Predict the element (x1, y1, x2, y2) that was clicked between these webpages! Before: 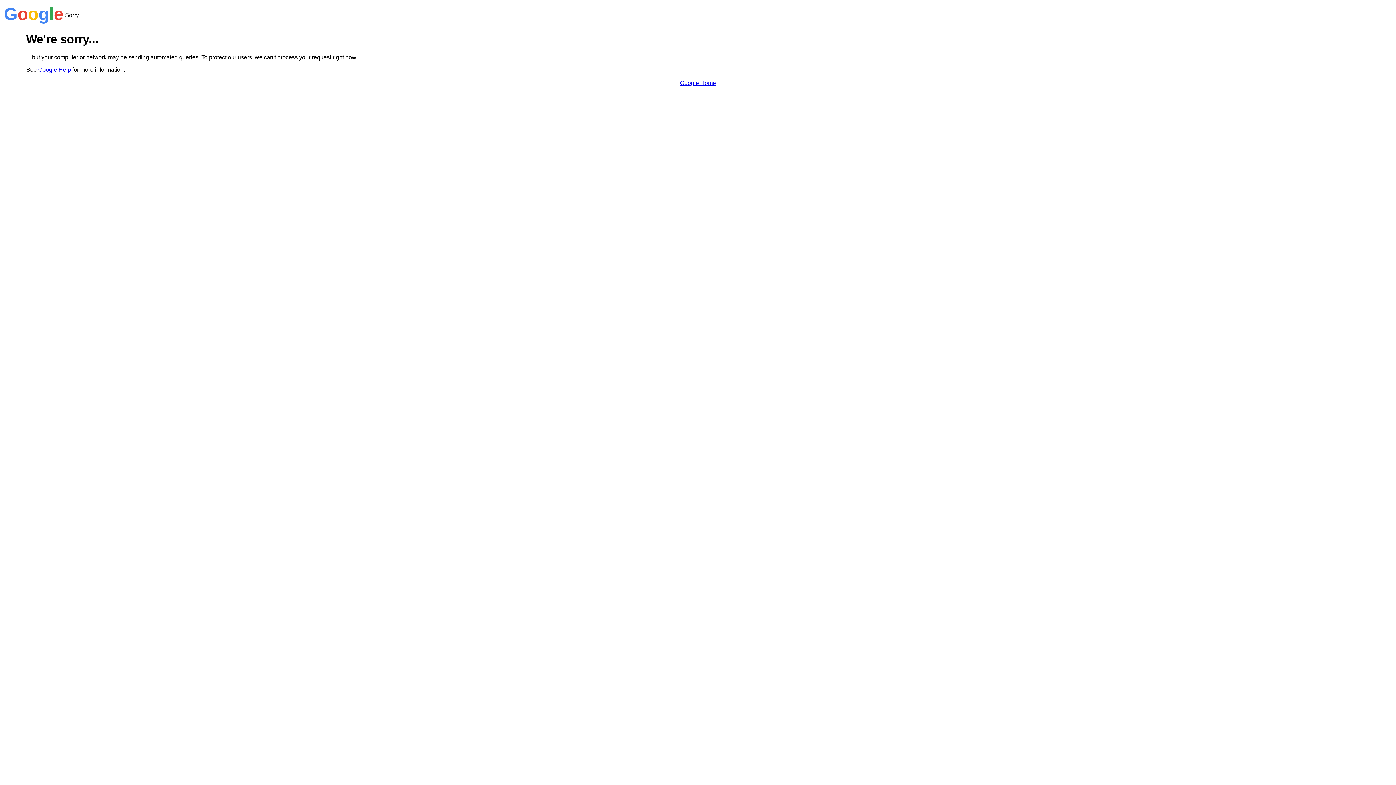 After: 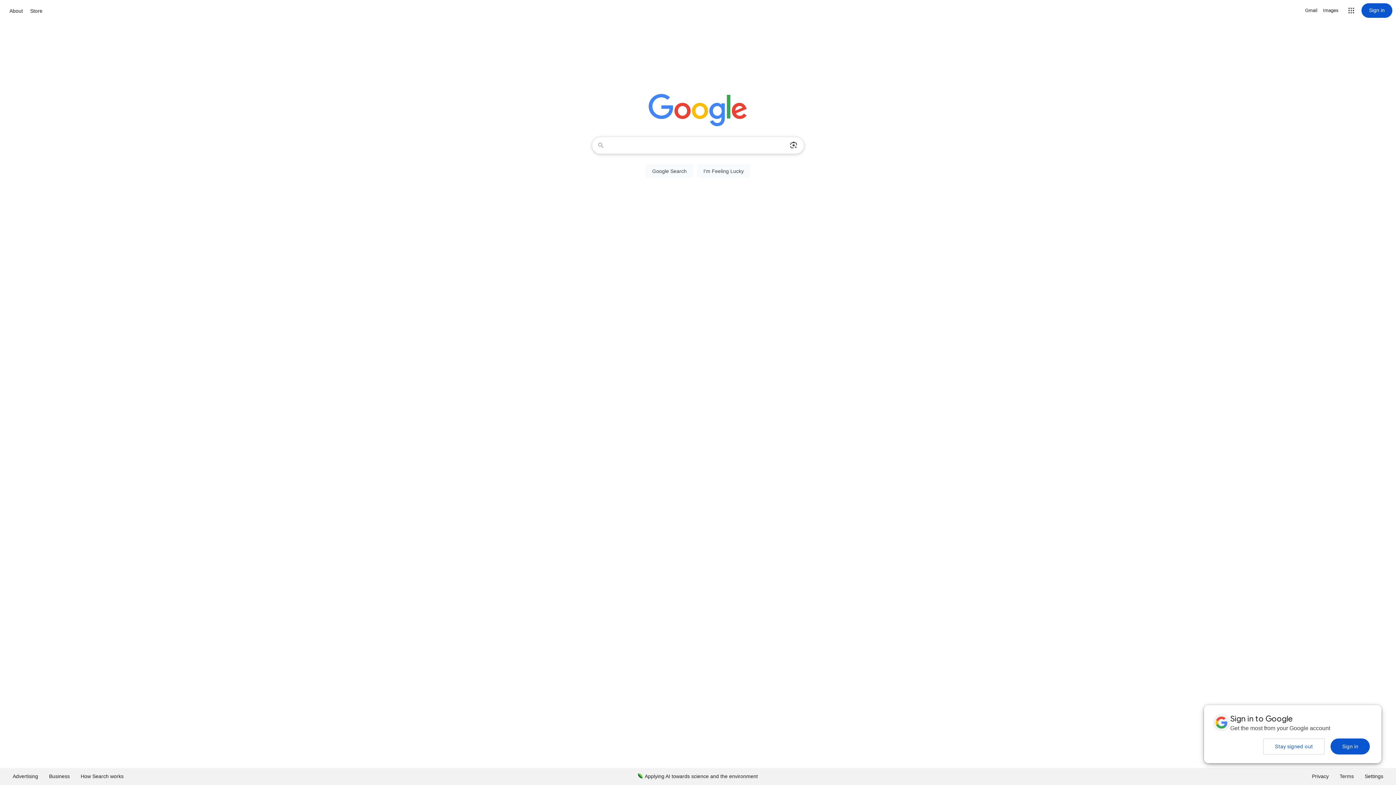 Action: bbox: (680, 79, 716, 86) label: Google Home